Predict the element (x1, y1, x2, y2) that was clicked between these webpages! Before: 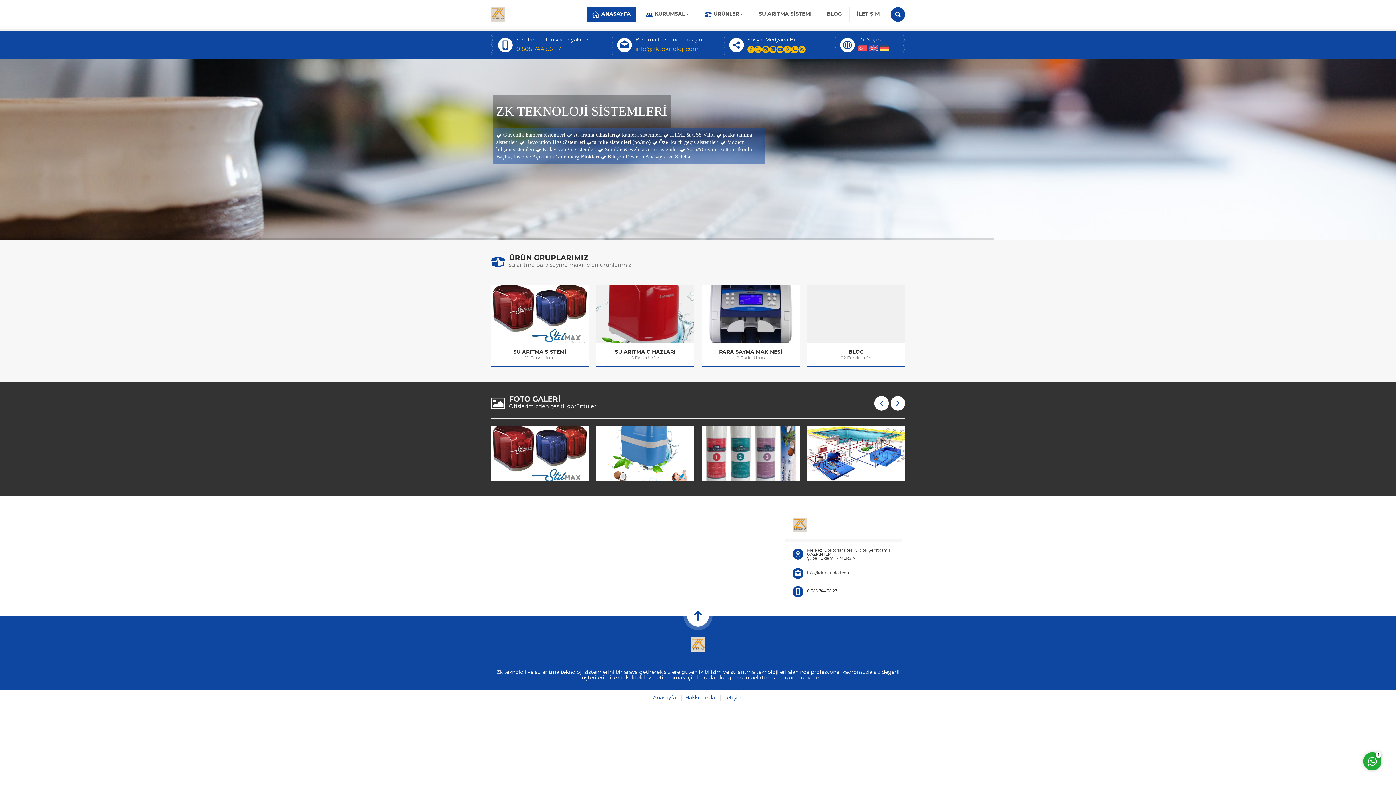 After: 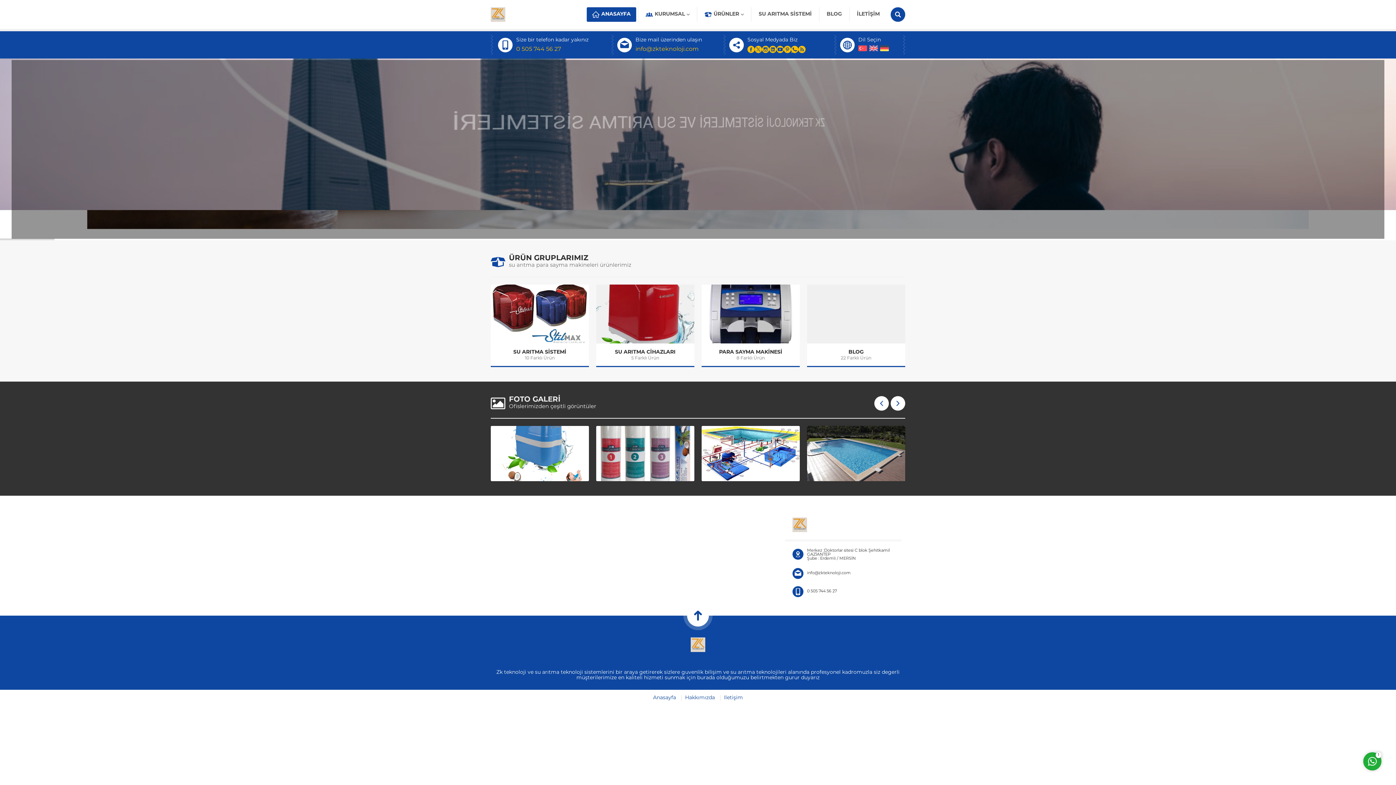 Action: bbox: (490, 7, 505, 21)